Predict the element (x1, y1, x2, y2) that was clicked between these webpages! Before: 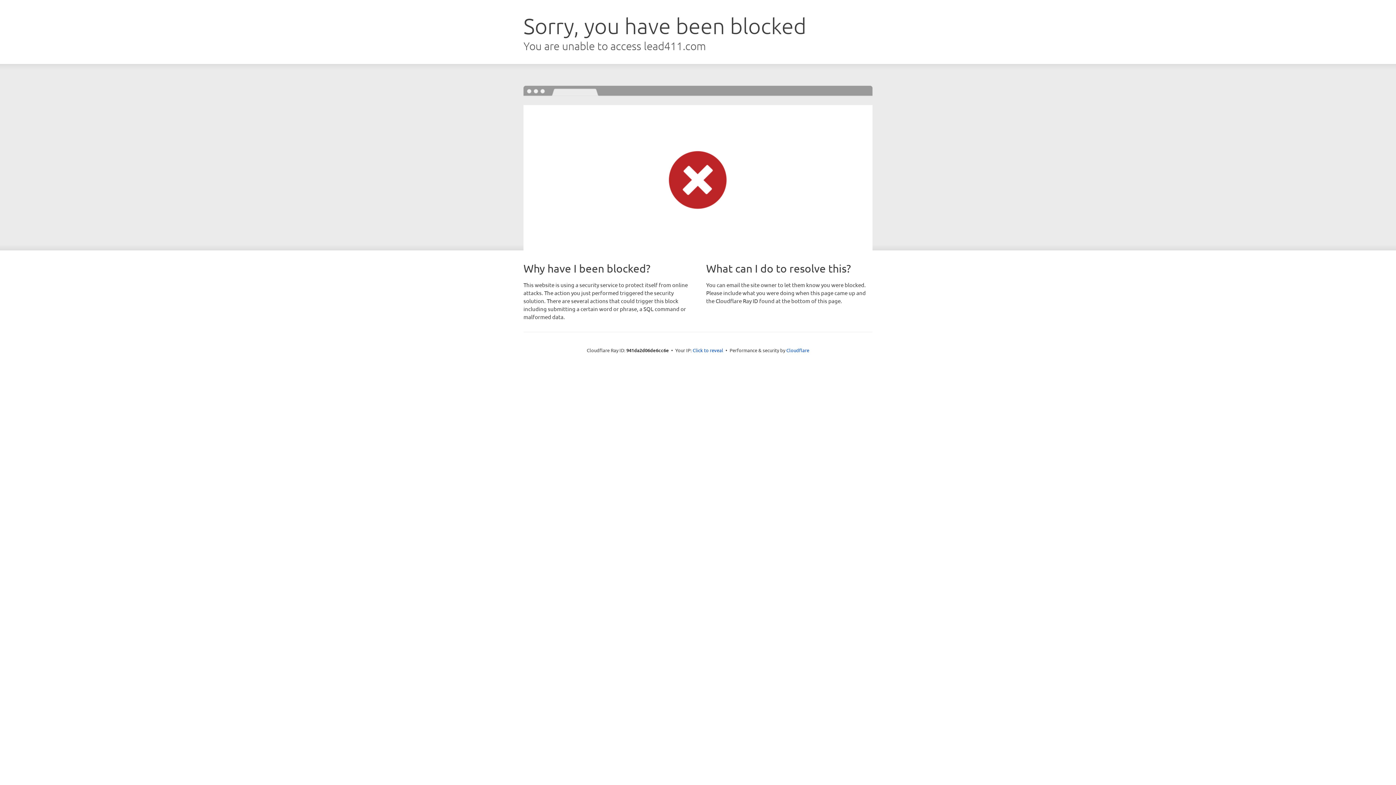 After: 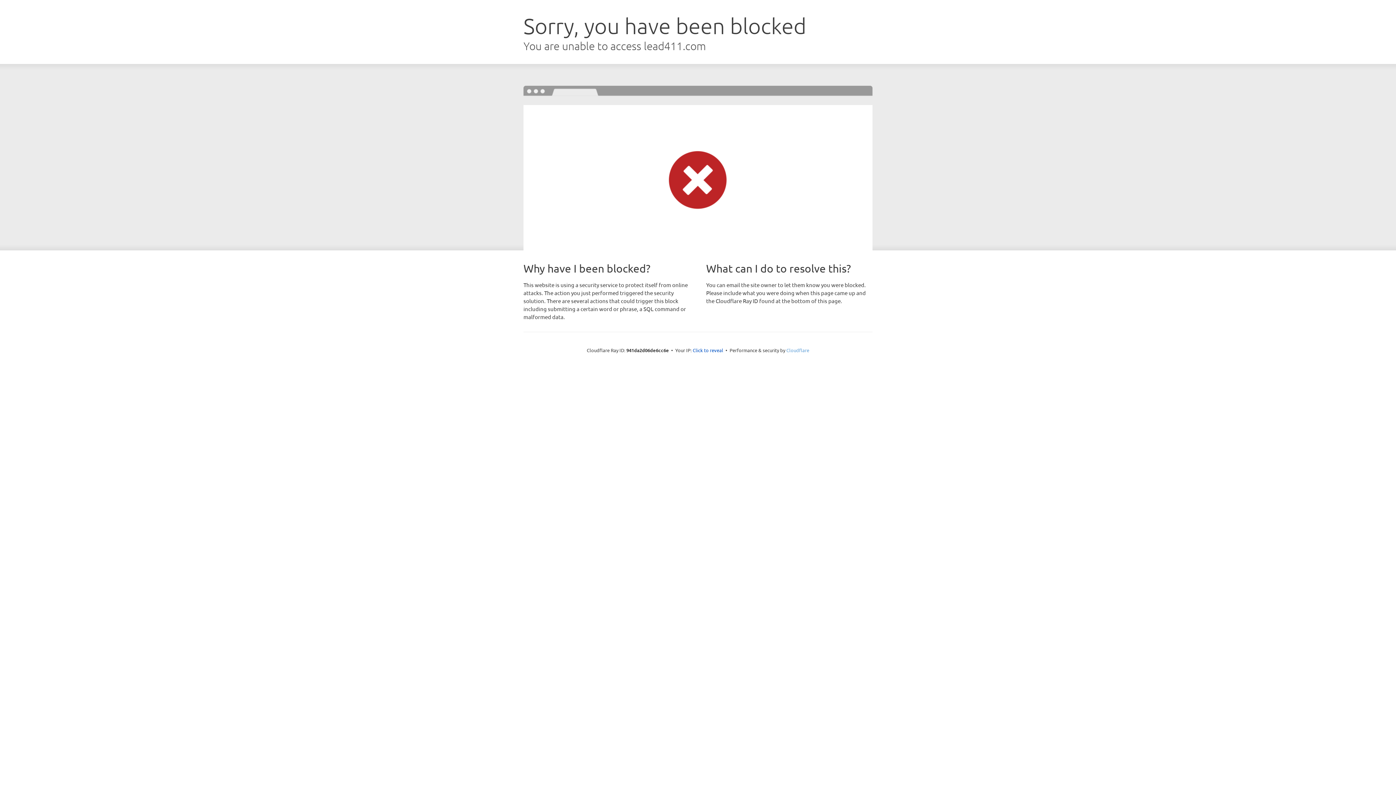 Action: label: Cloudflare bbox: (786, 347, 809, 353)